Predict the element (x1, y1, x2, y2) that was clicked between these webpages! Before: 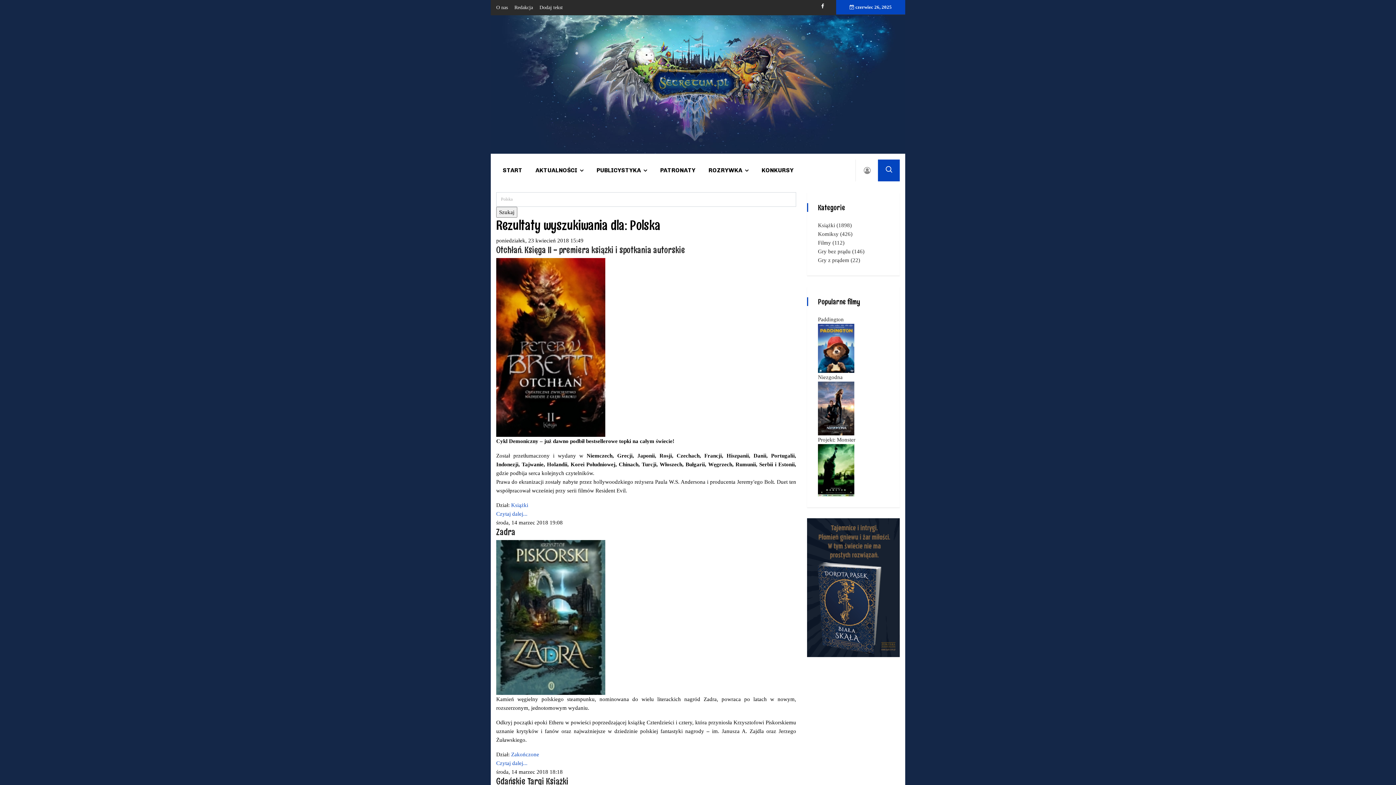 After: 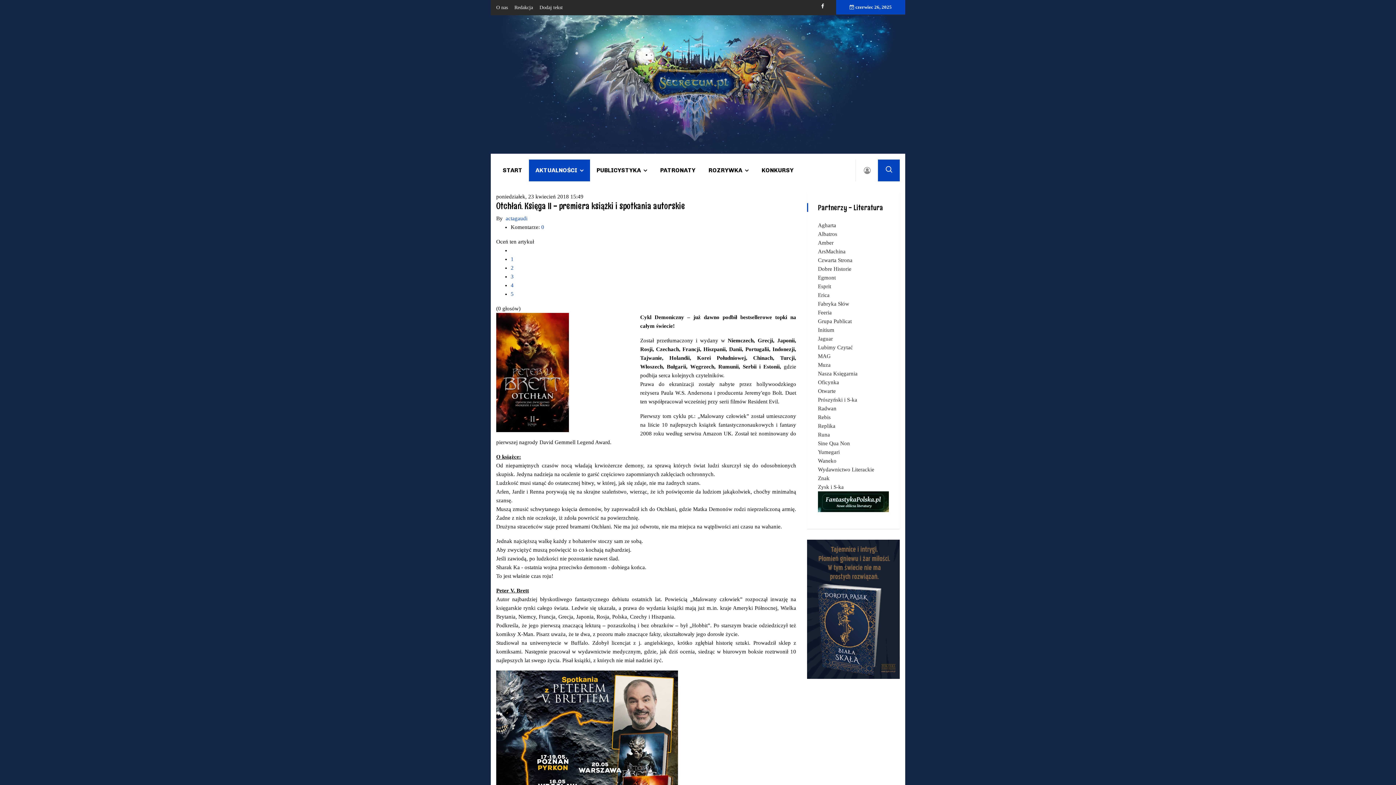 Action: bbox: (496, 244, 685, 255) label: Otchłań. Księga II - premiera książki i spotkania autorskie